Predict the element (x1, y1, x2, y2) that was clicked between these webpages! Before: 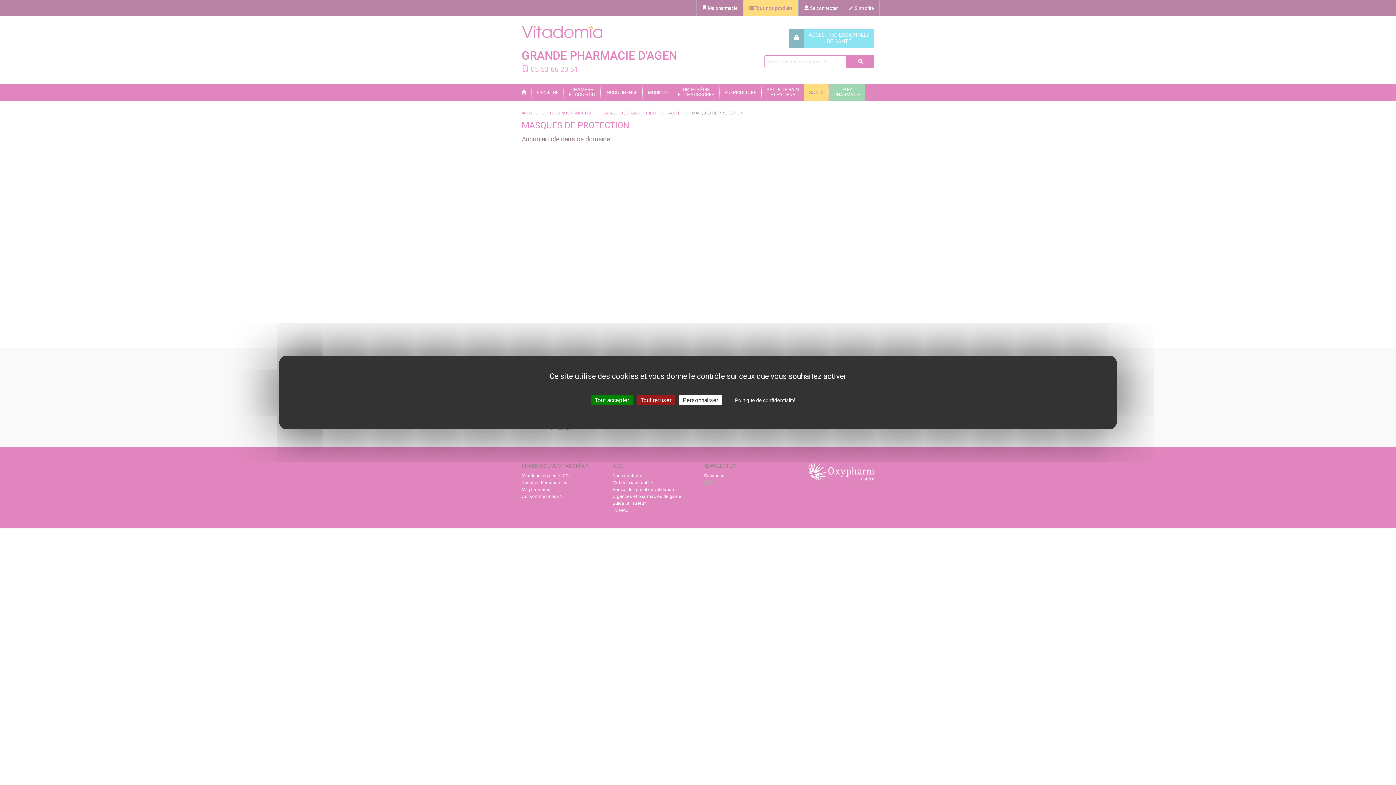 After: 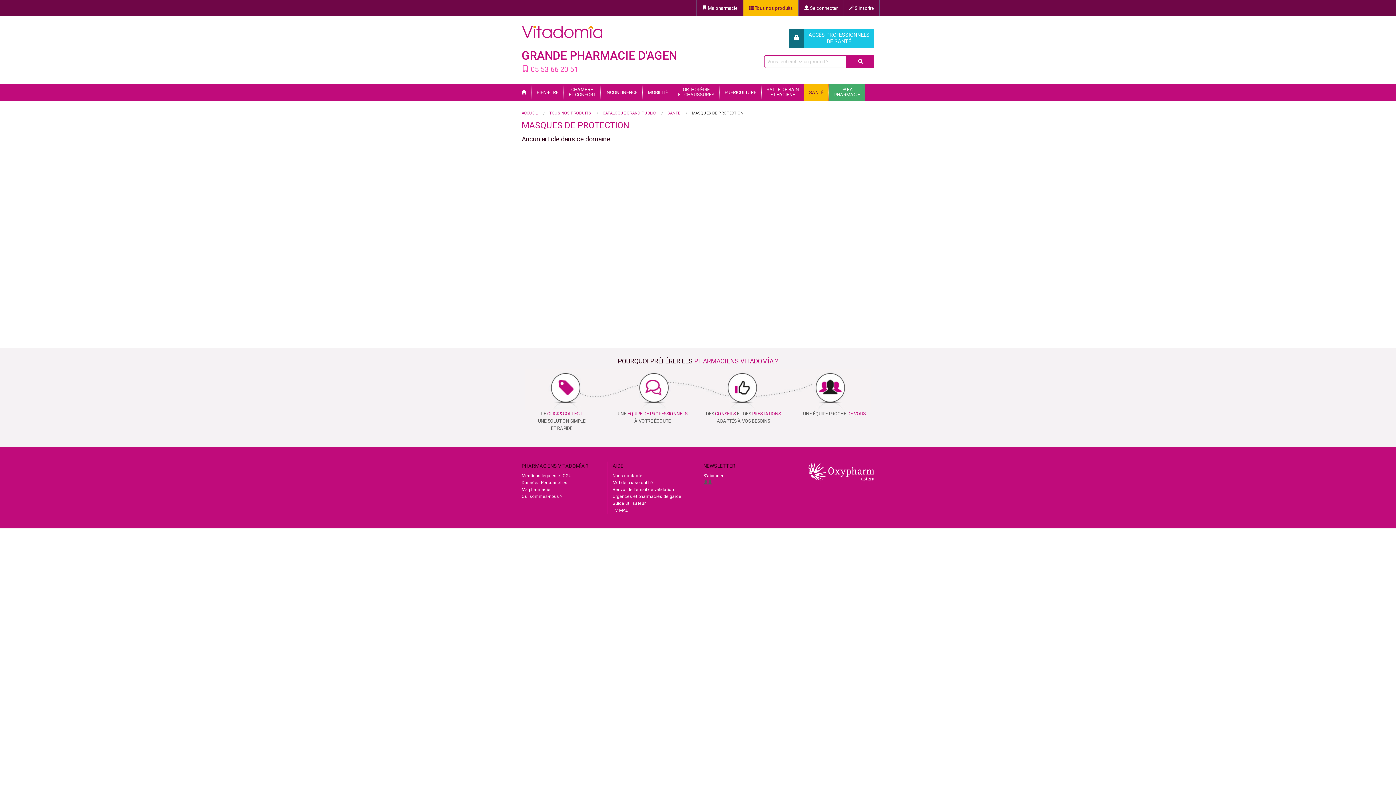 Action: bbox: (637, 395, 675, 405) label: Cookies : Tout refuser